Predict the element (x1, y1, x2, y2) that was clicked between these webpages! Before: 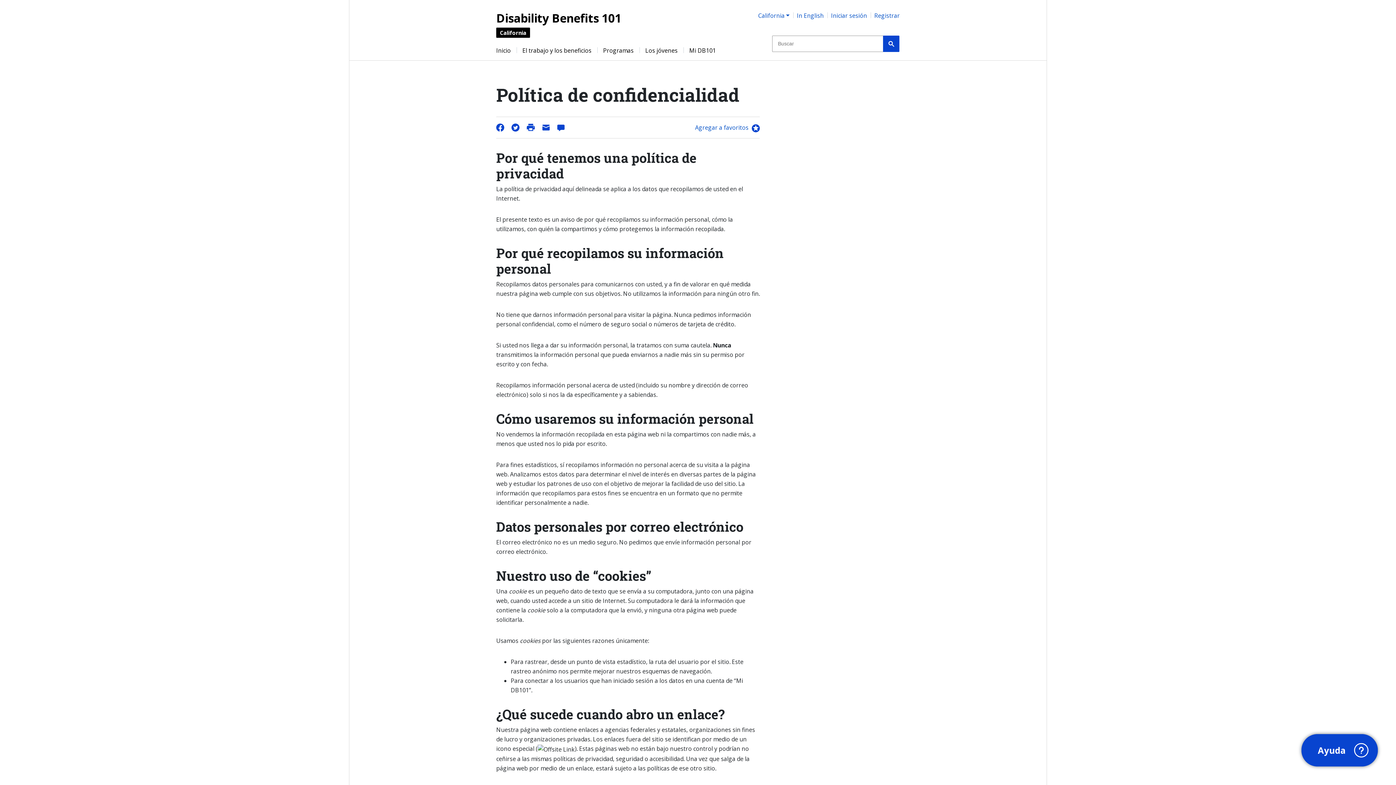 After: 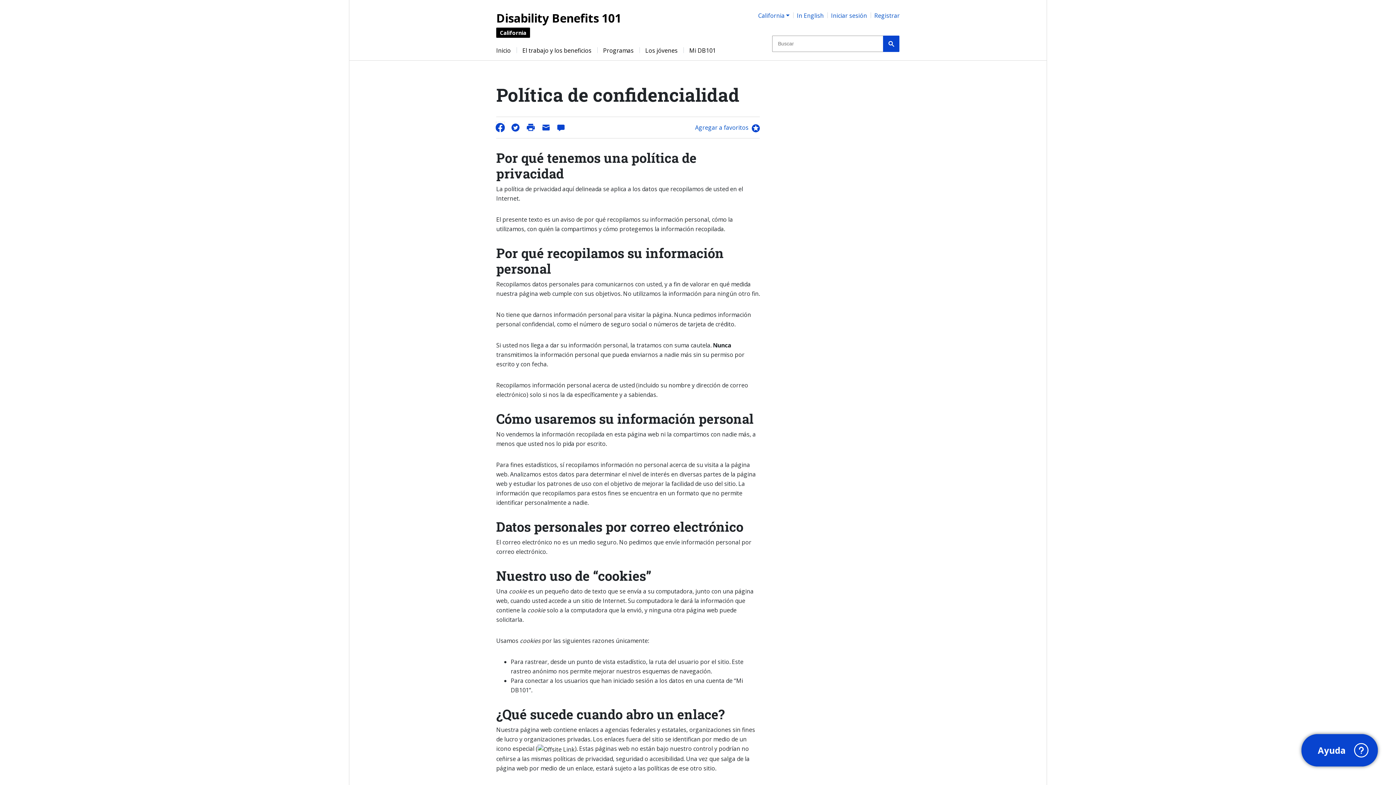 Action: bbox: (496, 122, 504, 130)